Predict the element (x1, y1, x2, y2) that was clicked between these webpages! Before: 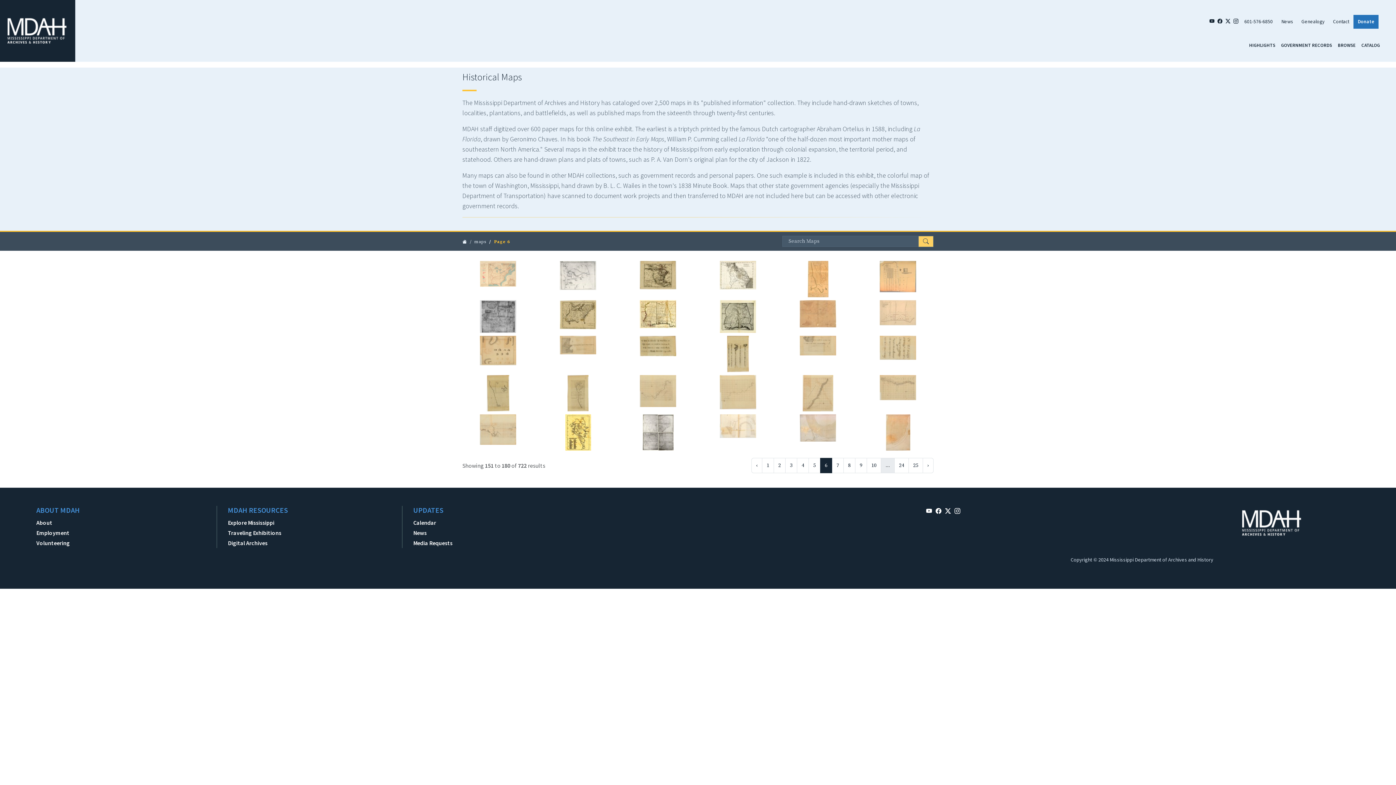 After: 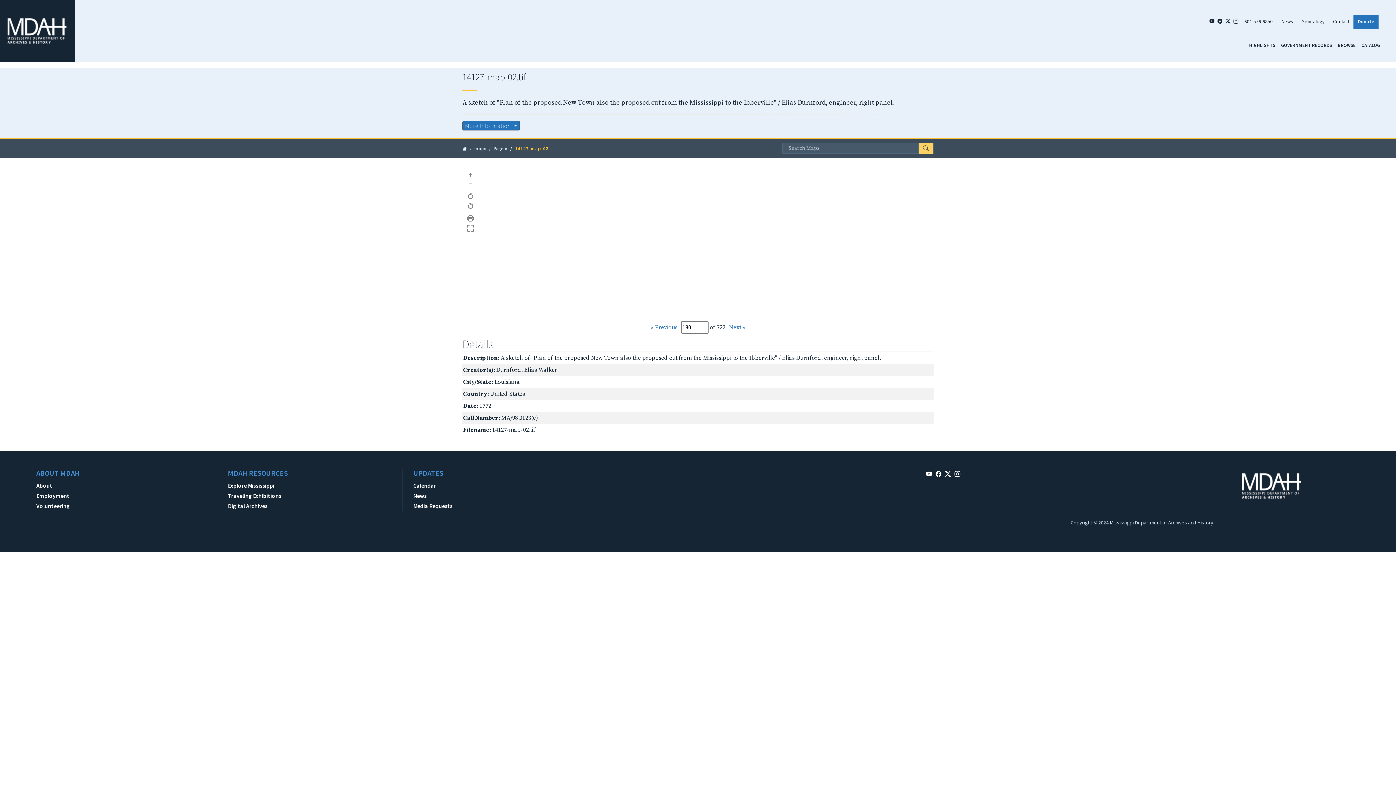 Action: bbox: (886, 428, 910, 435)